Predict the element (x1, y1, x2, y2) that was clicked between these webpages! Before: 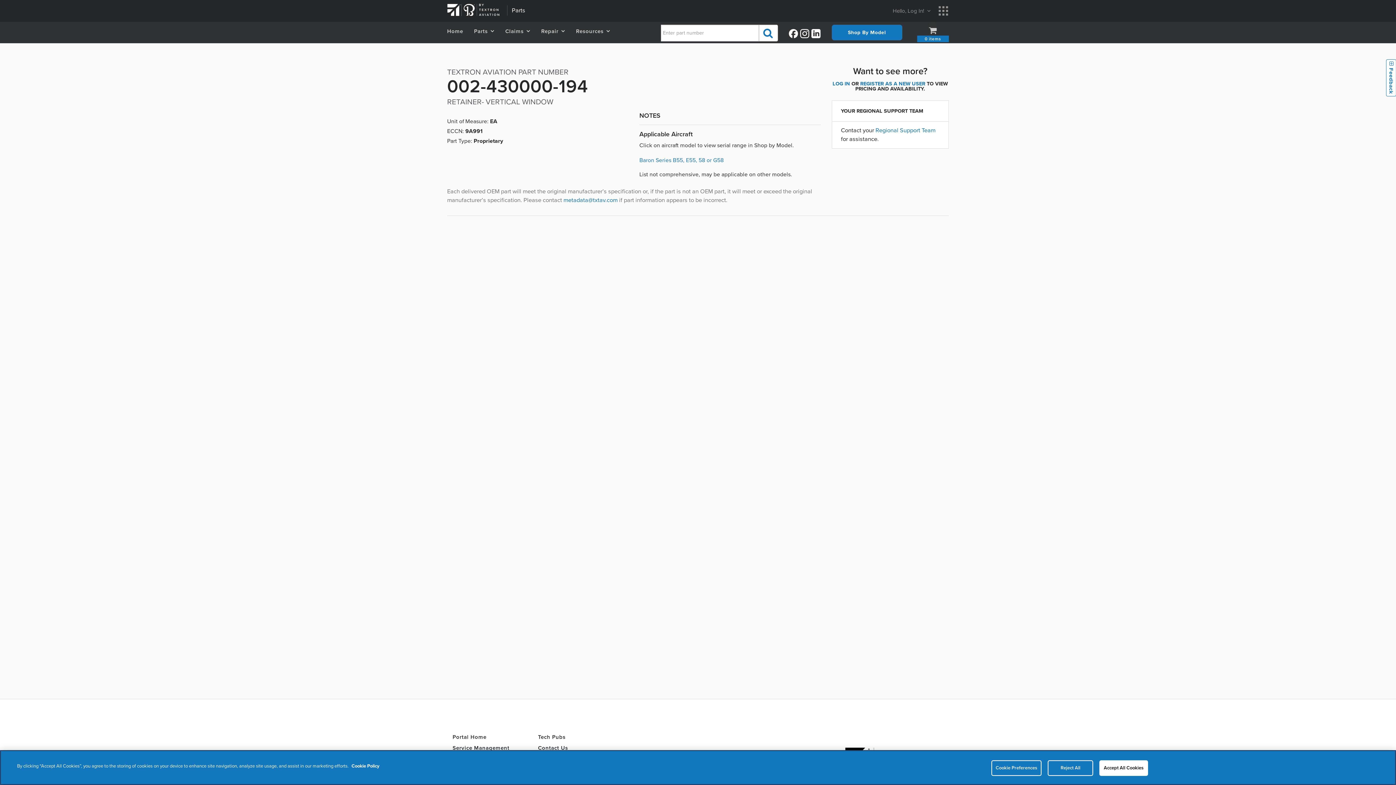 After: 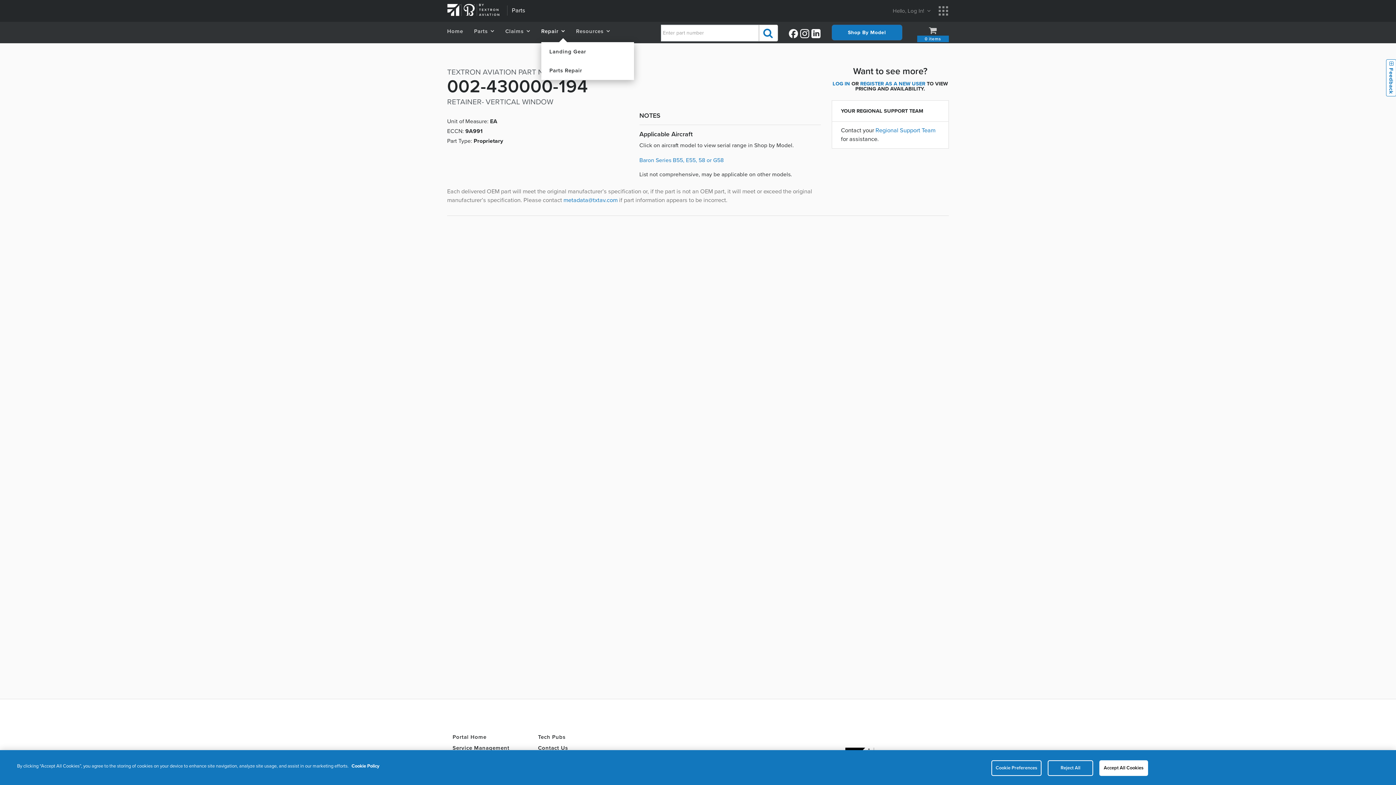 Action: bbox: (541, 21, 565, 42) label: Repair